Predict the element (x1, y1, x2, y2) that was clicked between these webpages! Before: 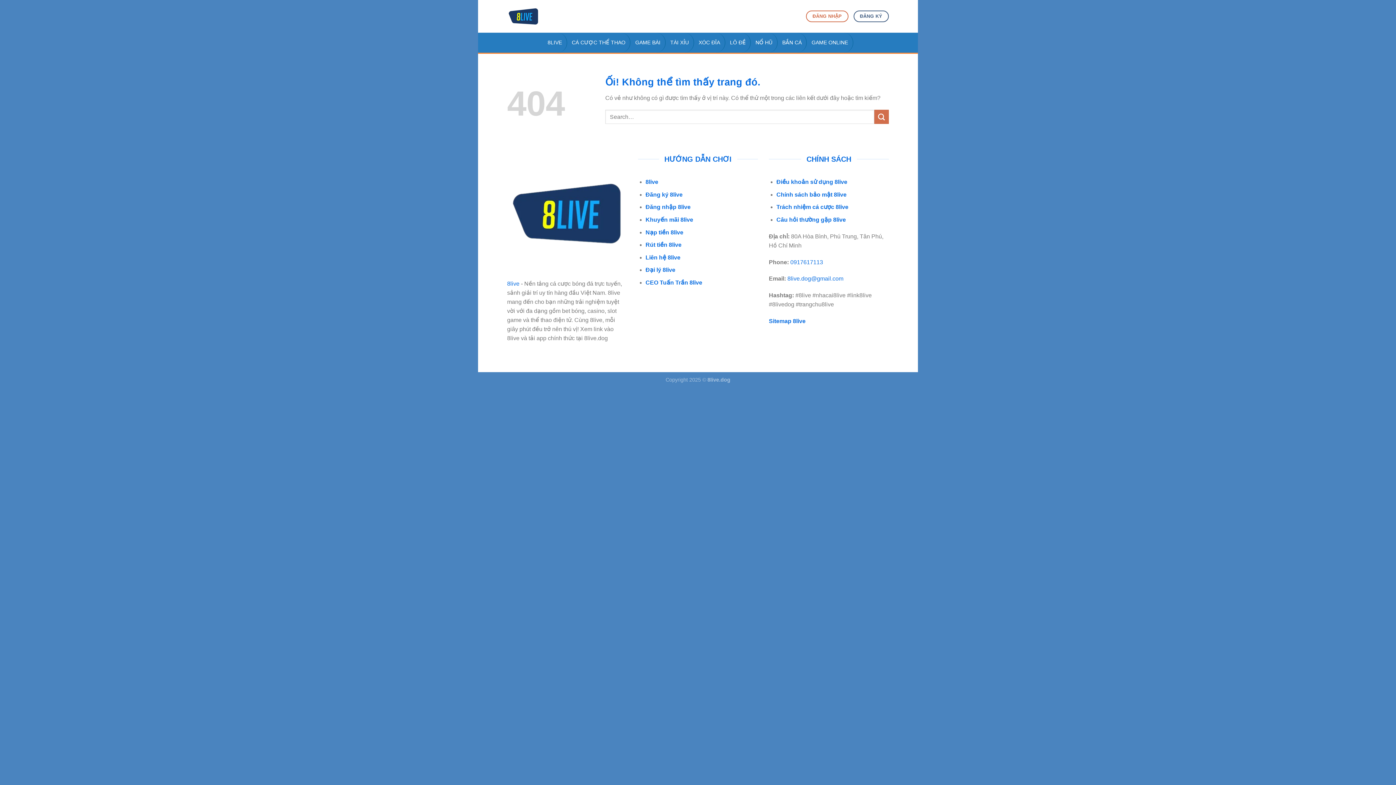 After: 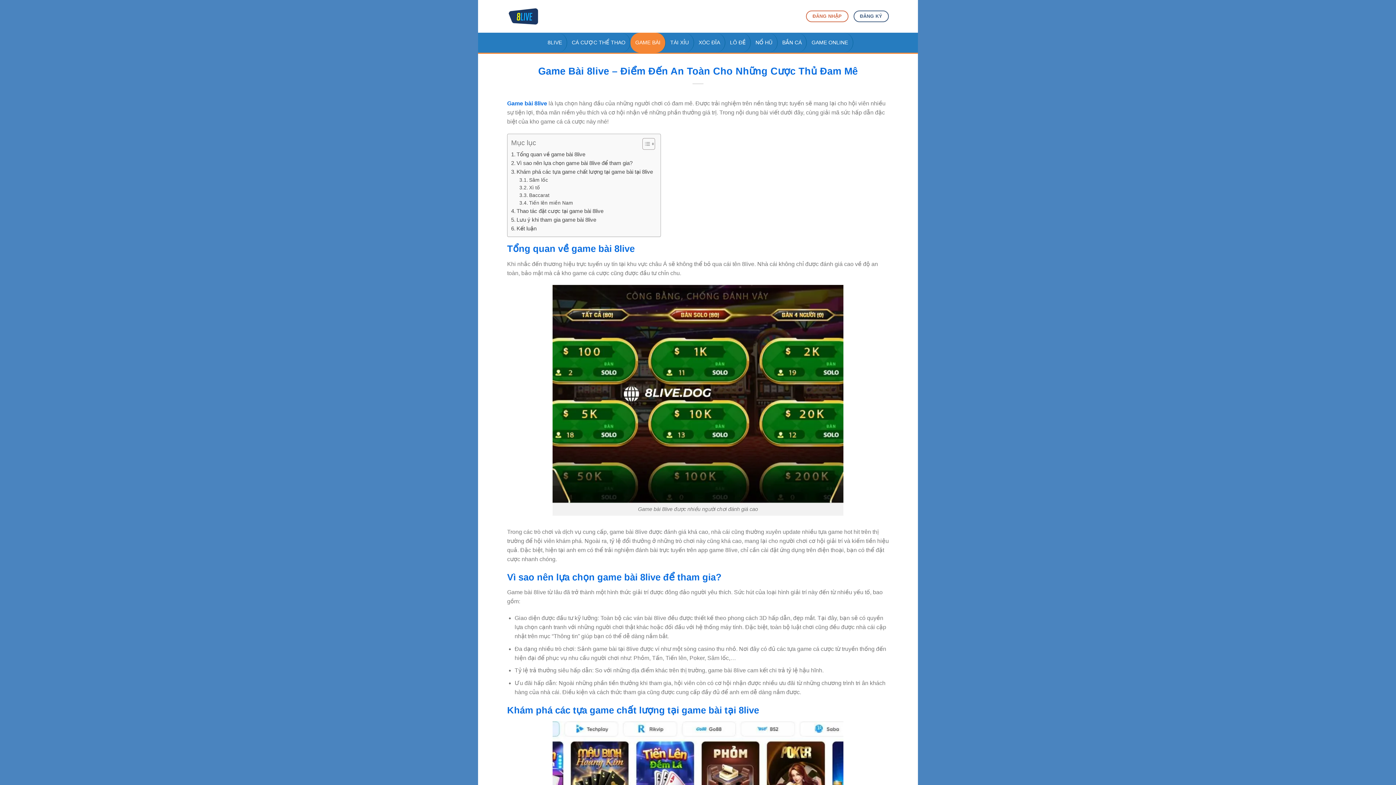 Action: label: GAME BÀI bbox: (630, 32, 665, 52)